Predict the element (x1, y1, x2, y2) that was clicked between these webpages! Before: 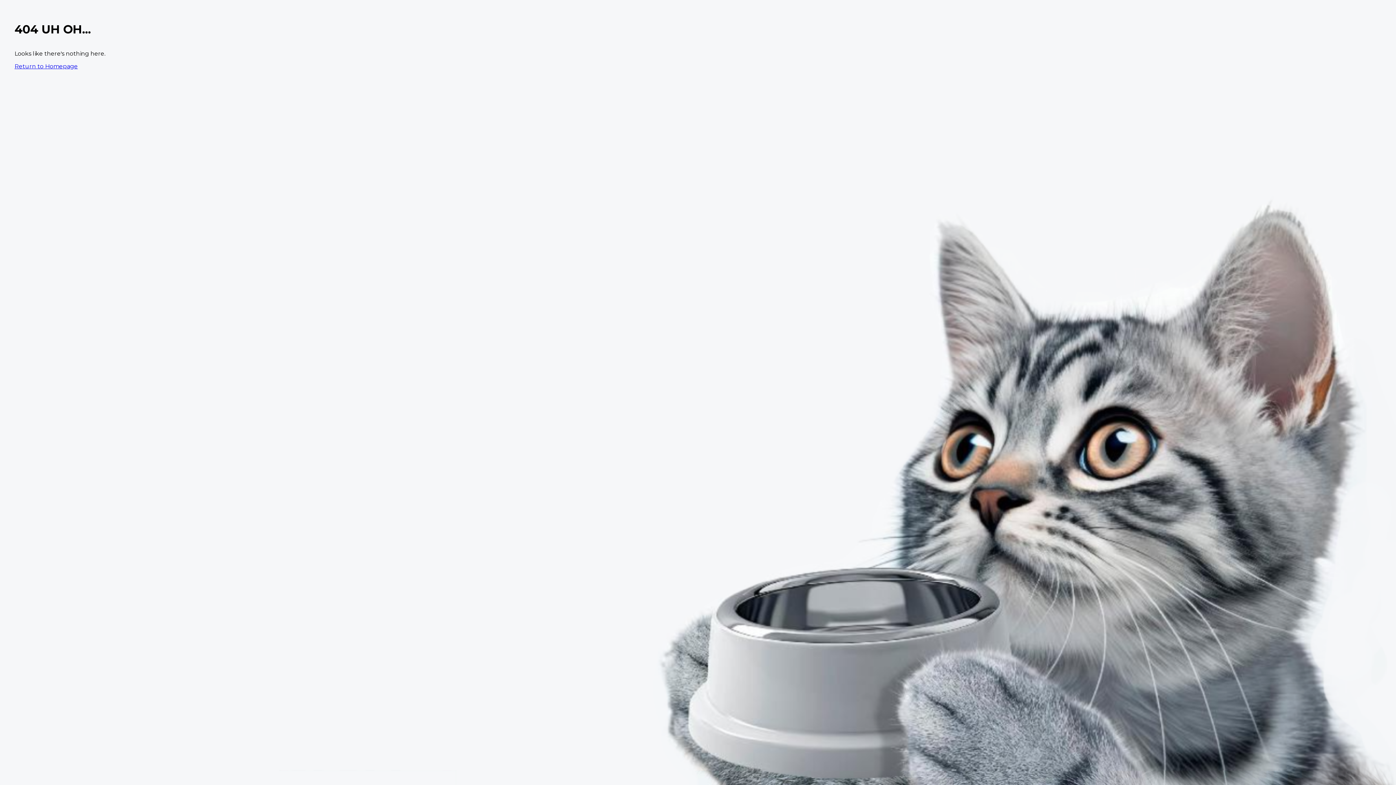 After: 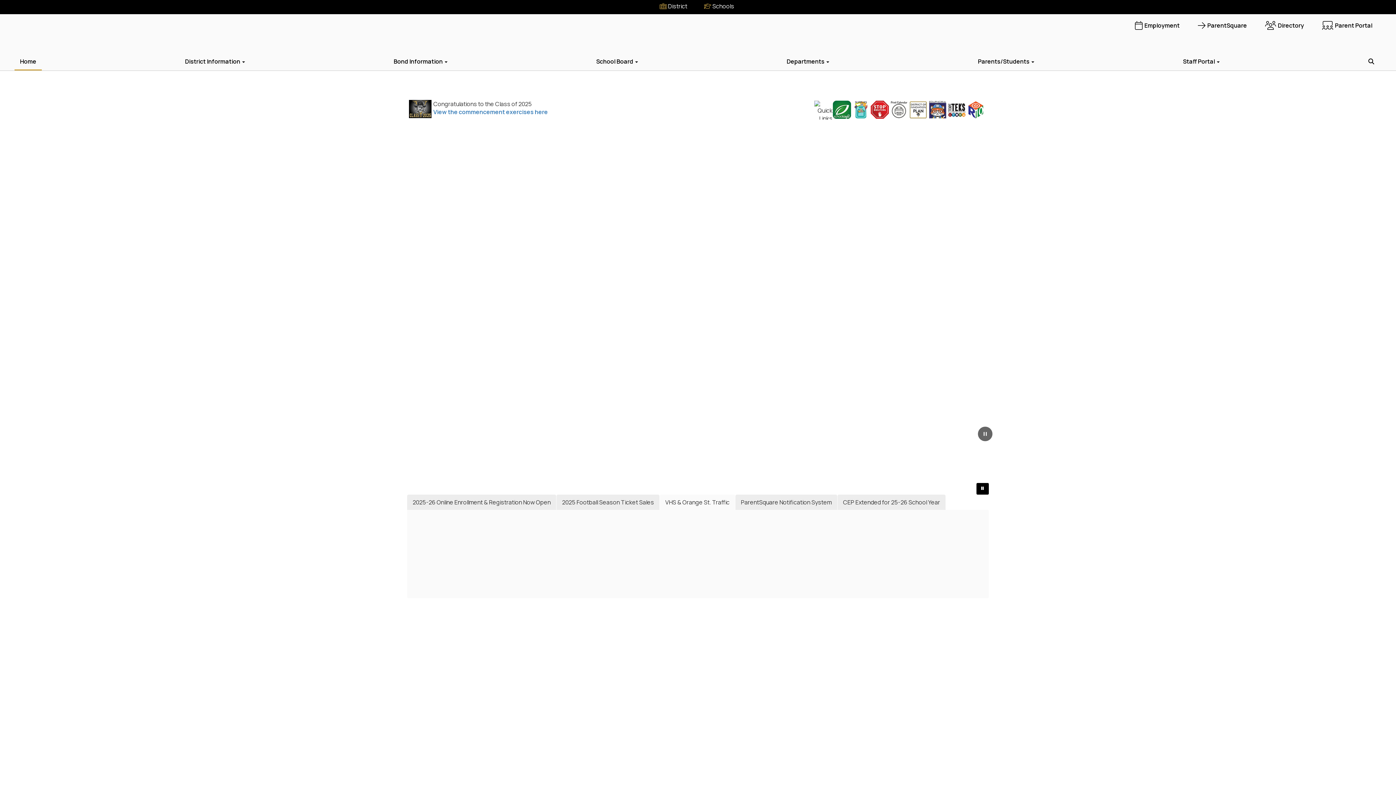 Action: bbox: (14, 62, 77, 69) label: Return to Homepage